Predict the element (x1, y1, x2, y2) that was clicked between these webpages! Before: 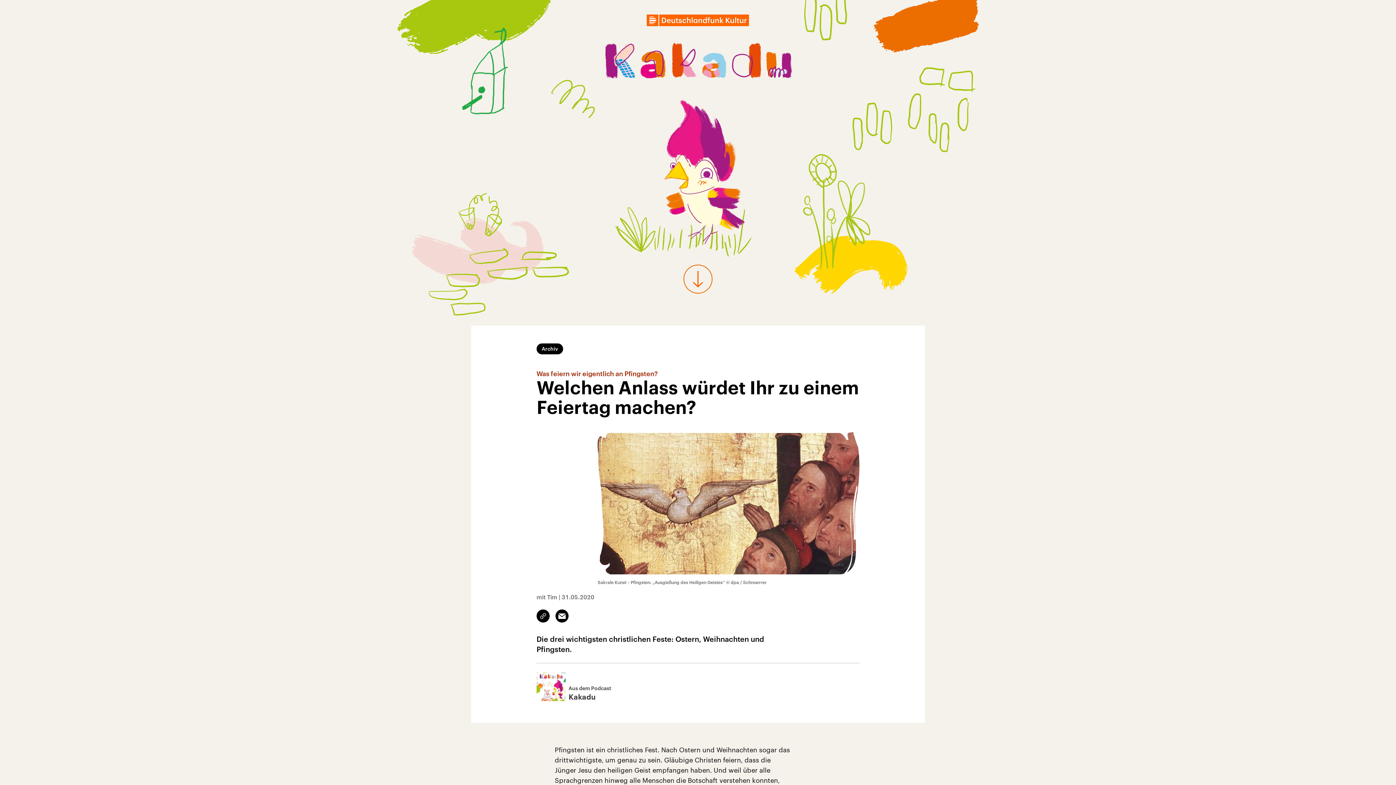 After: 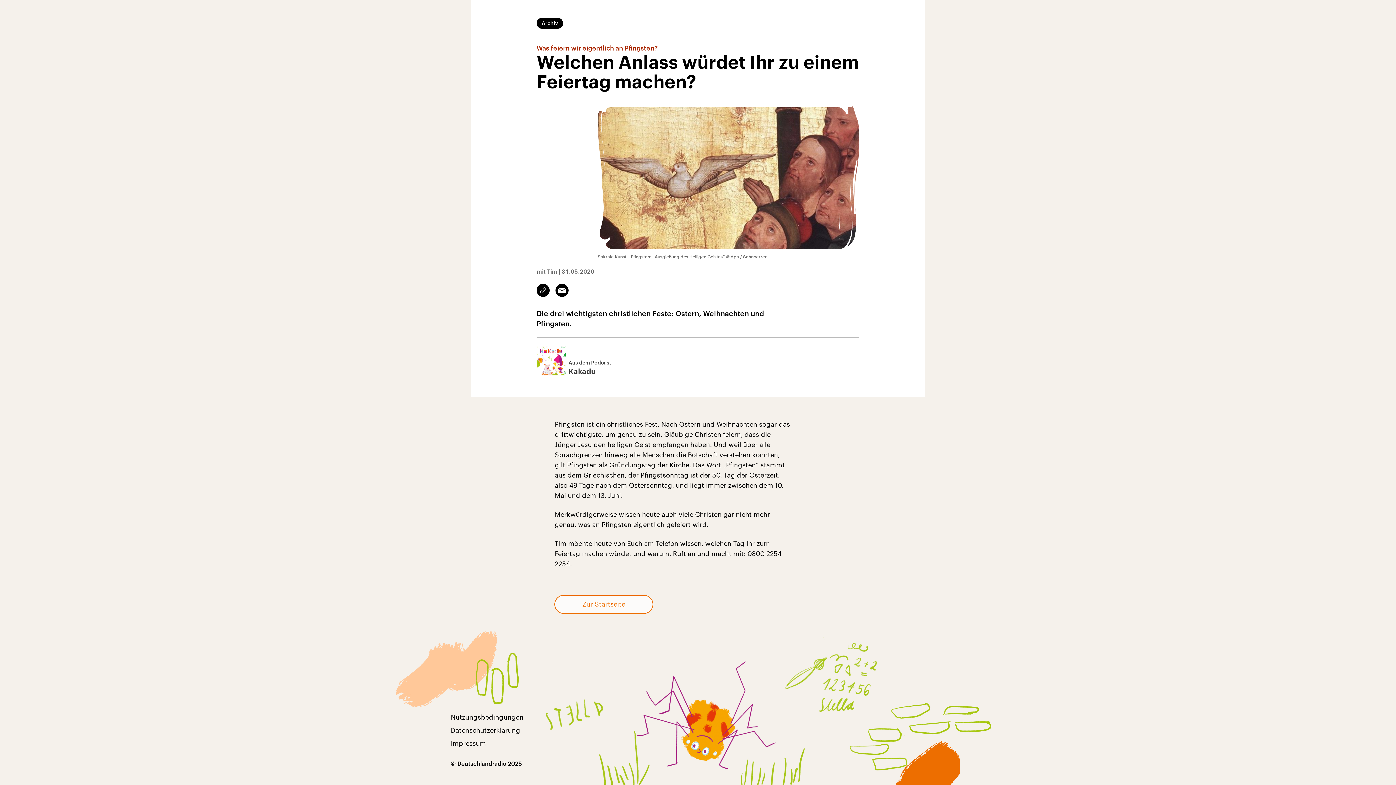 Action: bbox: (683, 264, 712, 293)